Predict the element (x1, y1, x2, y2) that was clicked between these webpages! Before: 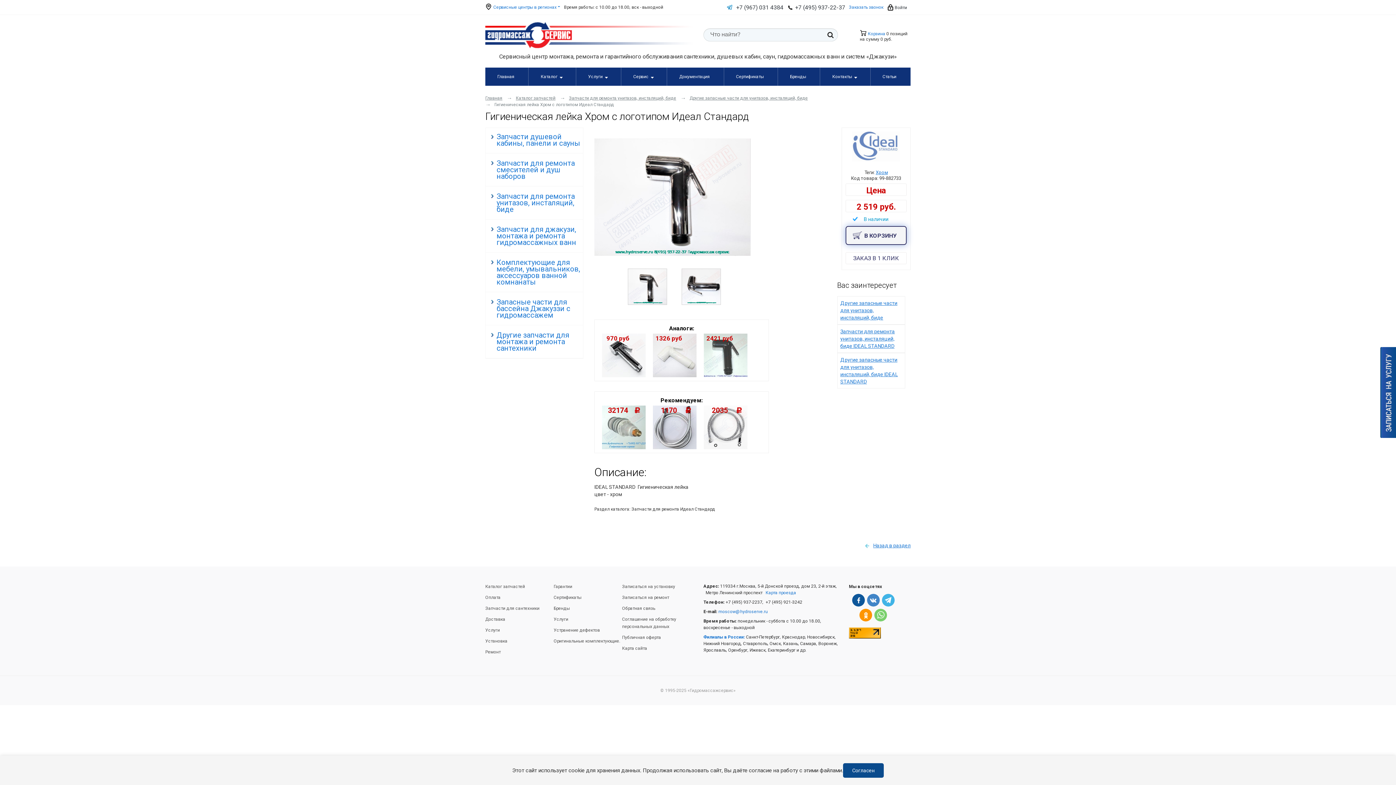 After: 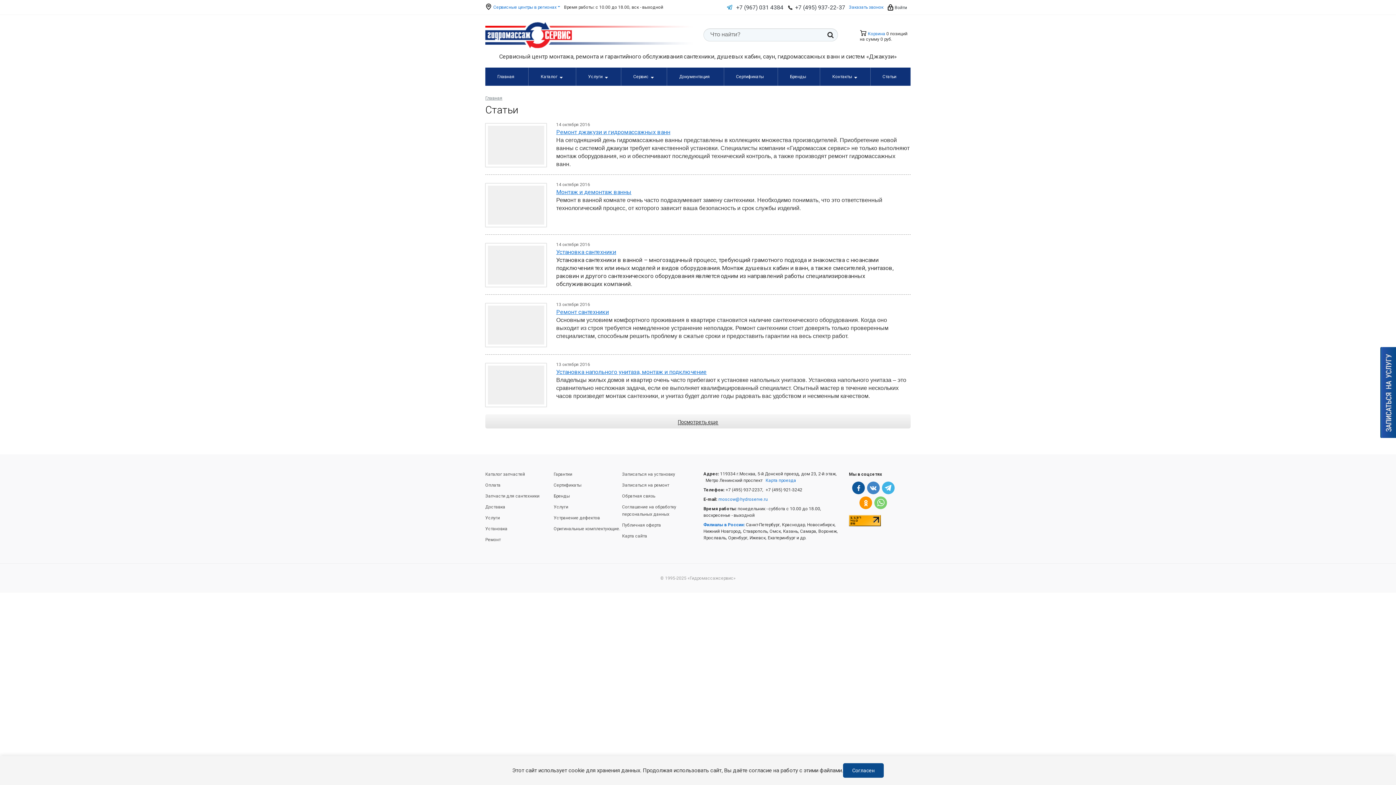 Action: label: Статьи bbox: (870, 67, 910, 85)